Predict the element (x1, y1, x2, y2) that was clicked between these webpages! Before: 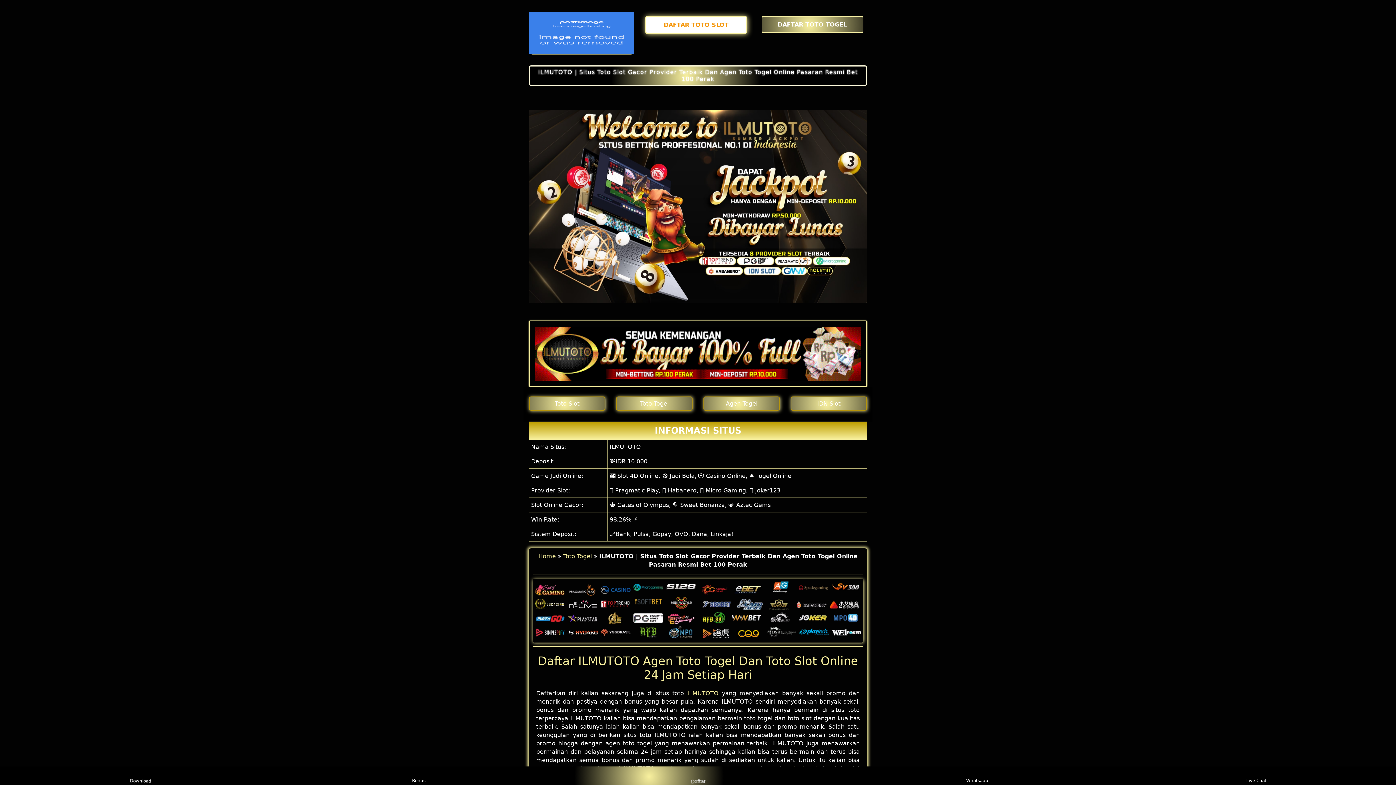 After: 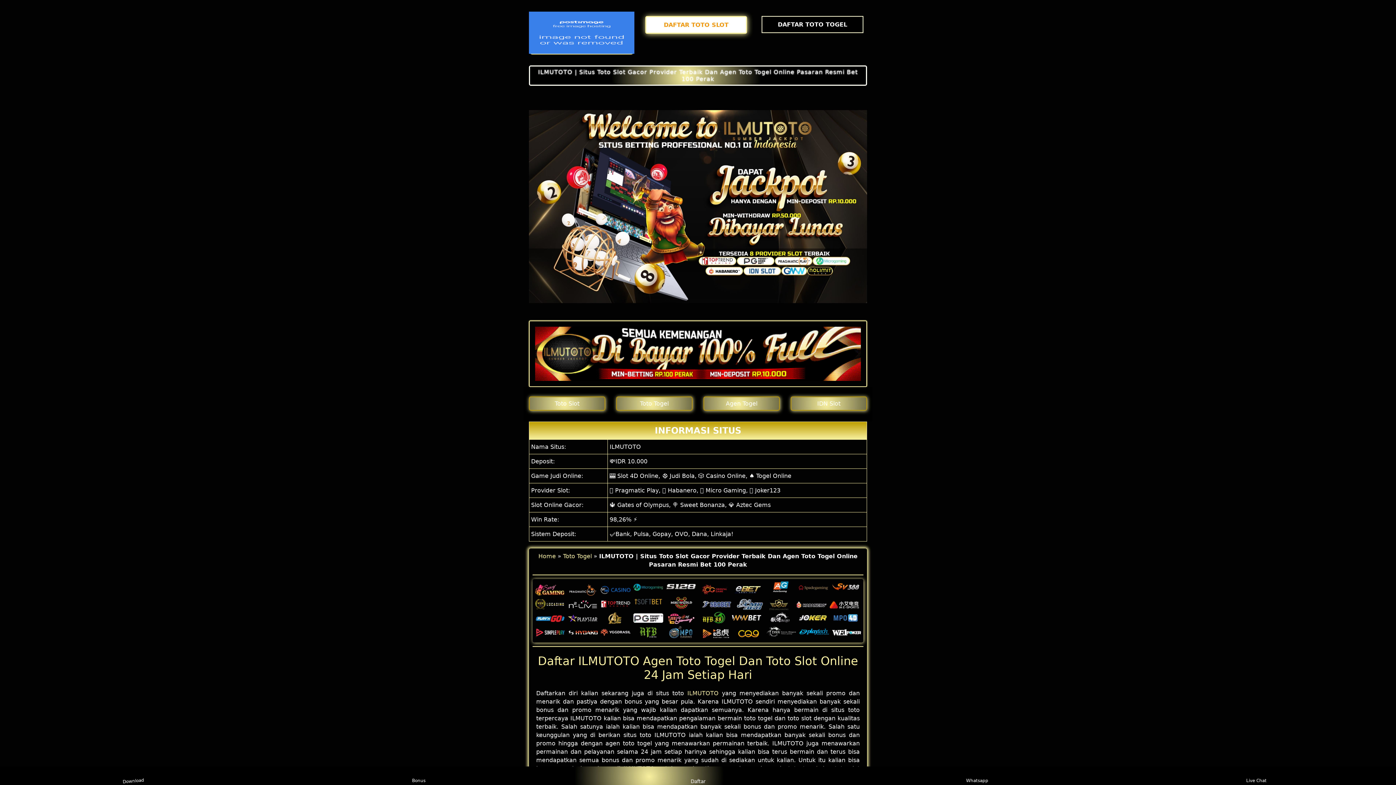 Action: bbox: (761, 16, 867, 33) label: DAFTAR TOTO TOGEL